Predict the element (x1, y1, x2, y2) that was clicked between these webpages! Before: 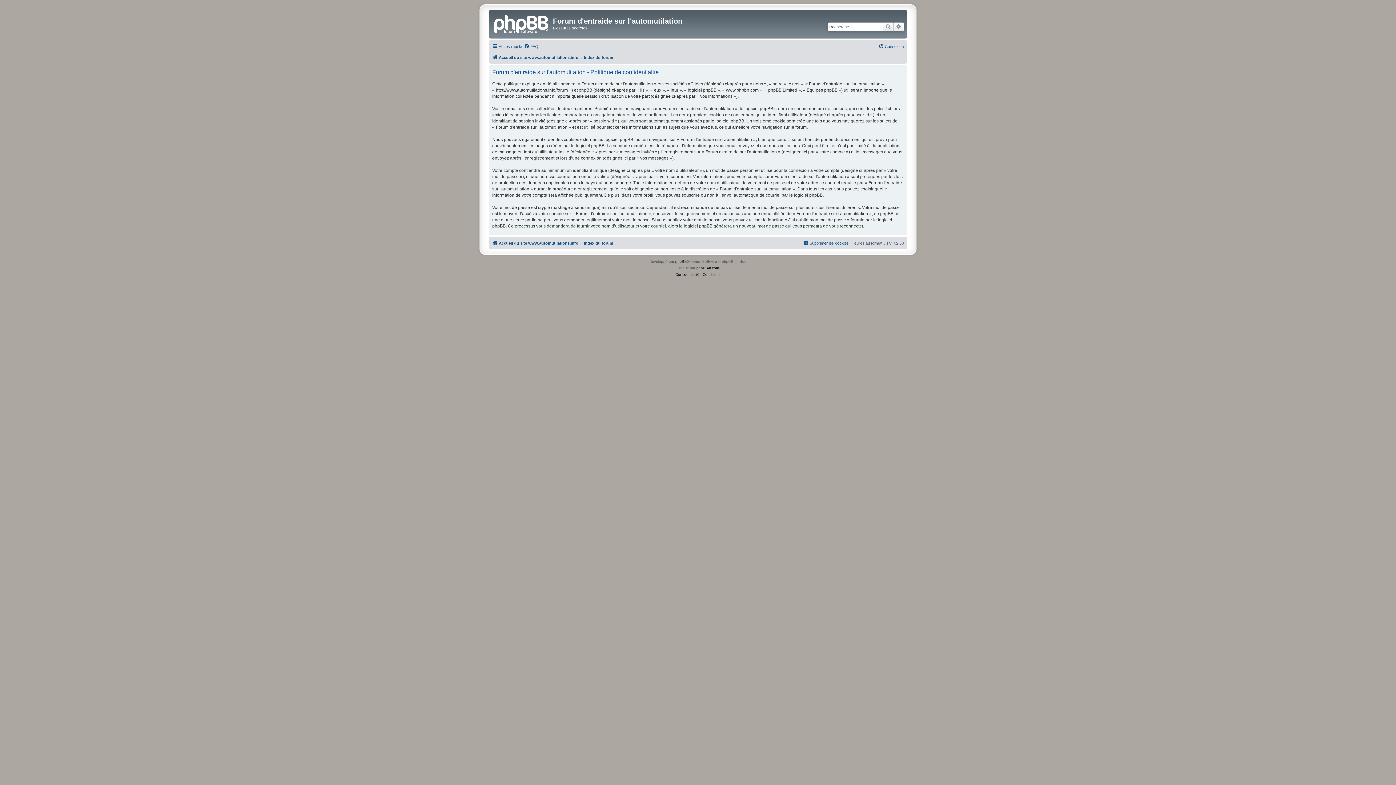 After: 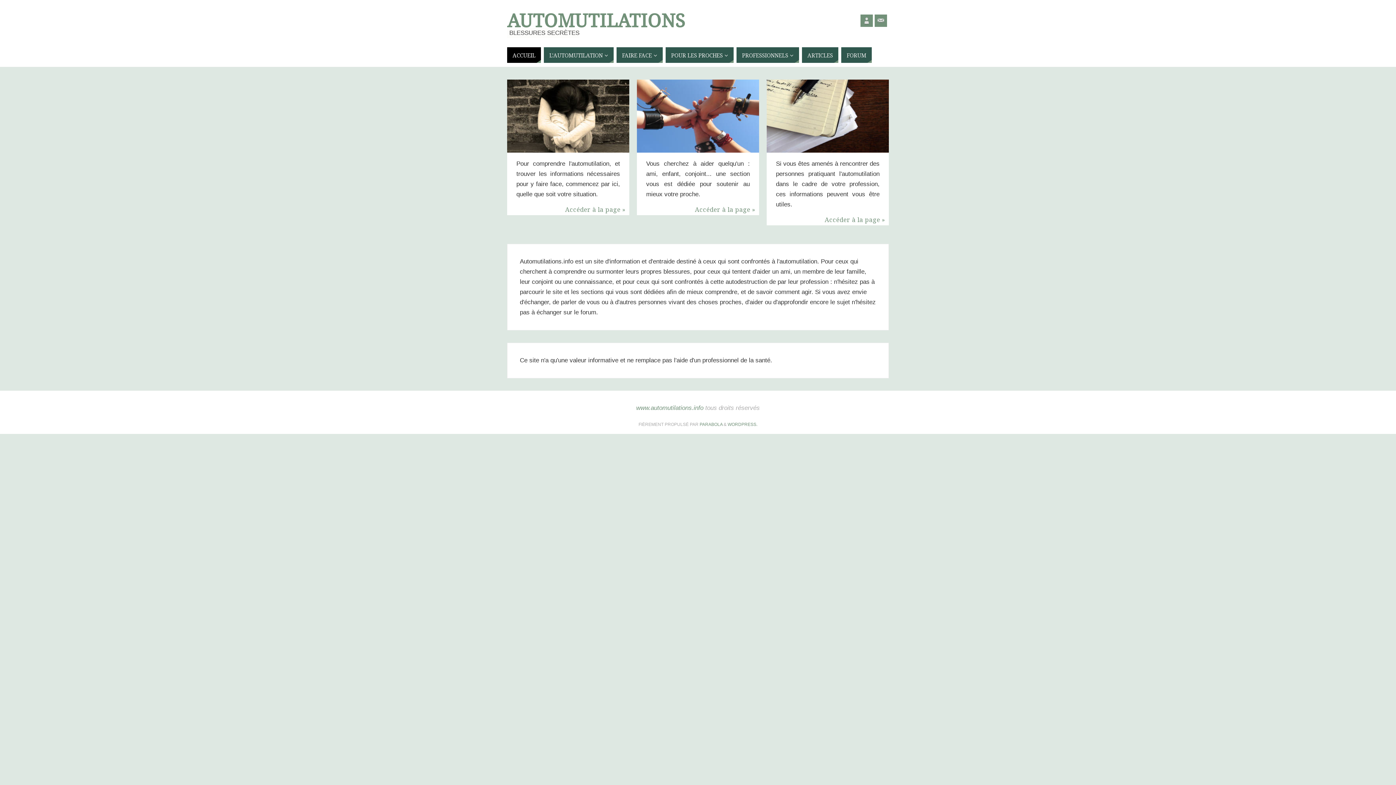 Action: label: Accueil du site www.automutilations.info bbox: (492, 52, 578, 61)